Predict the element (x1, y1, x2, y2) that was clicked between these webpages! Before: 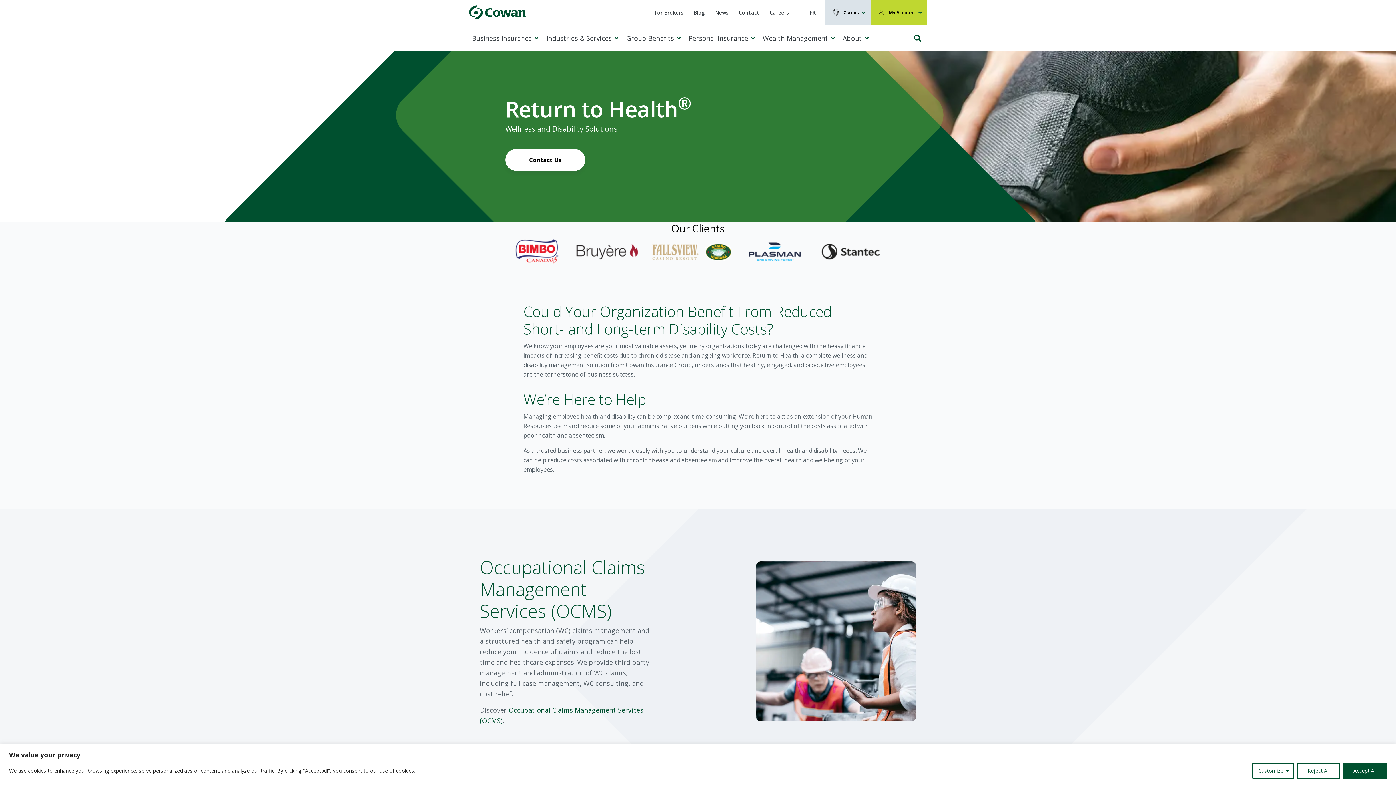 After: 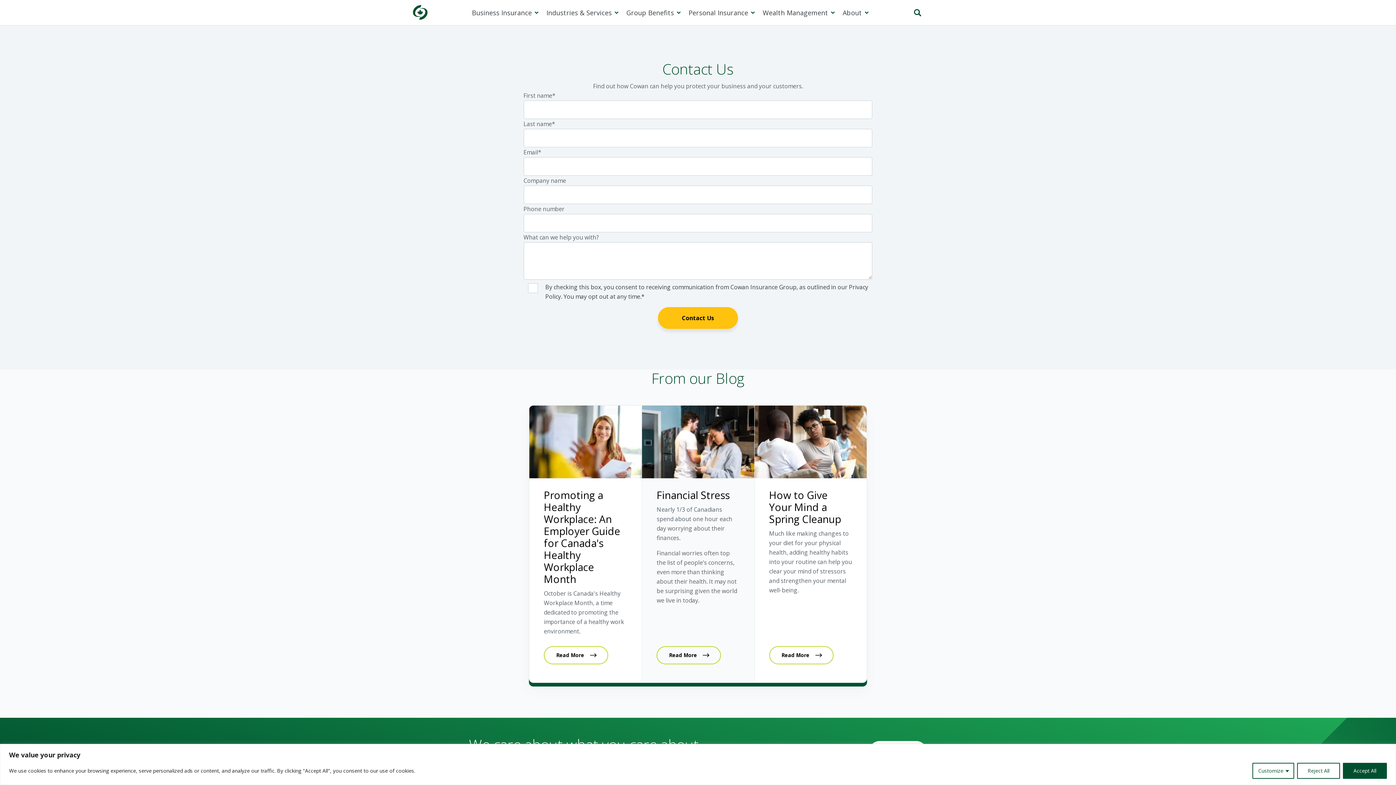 Action: bbox: (505, 149, 585, 170) label: Contact Us